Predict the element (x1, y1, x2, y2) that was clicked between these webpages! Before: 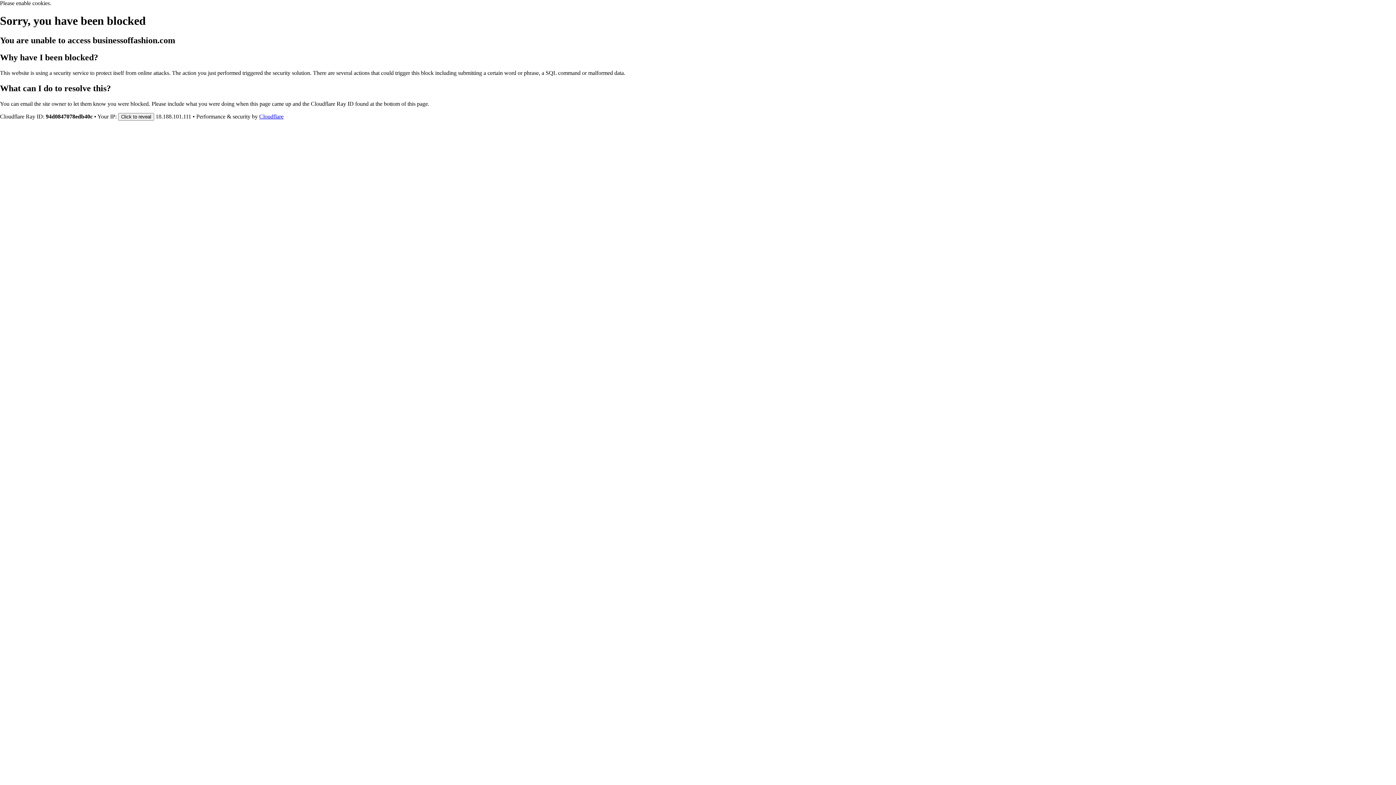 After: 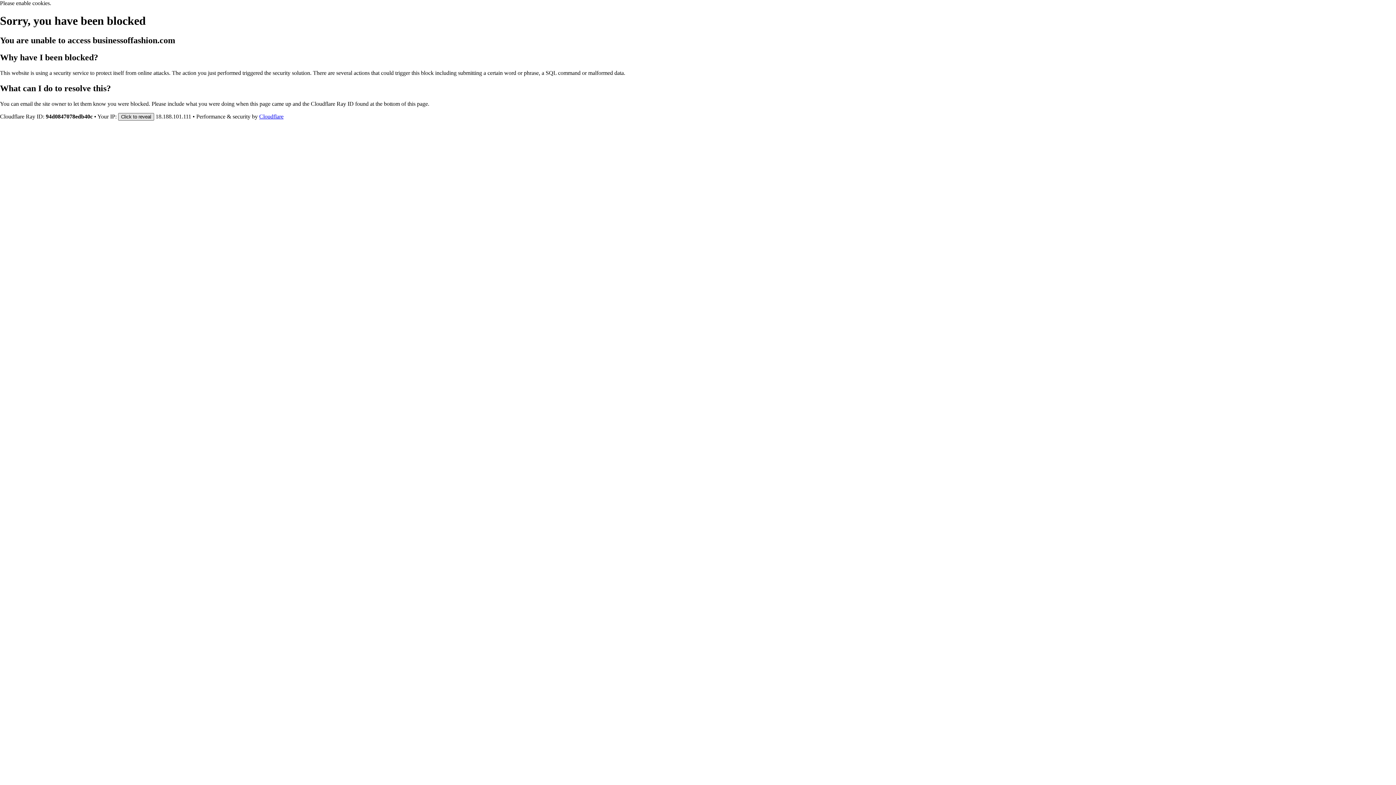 Action: bbox: (118, 112, 154, 120) label: Click to reveal